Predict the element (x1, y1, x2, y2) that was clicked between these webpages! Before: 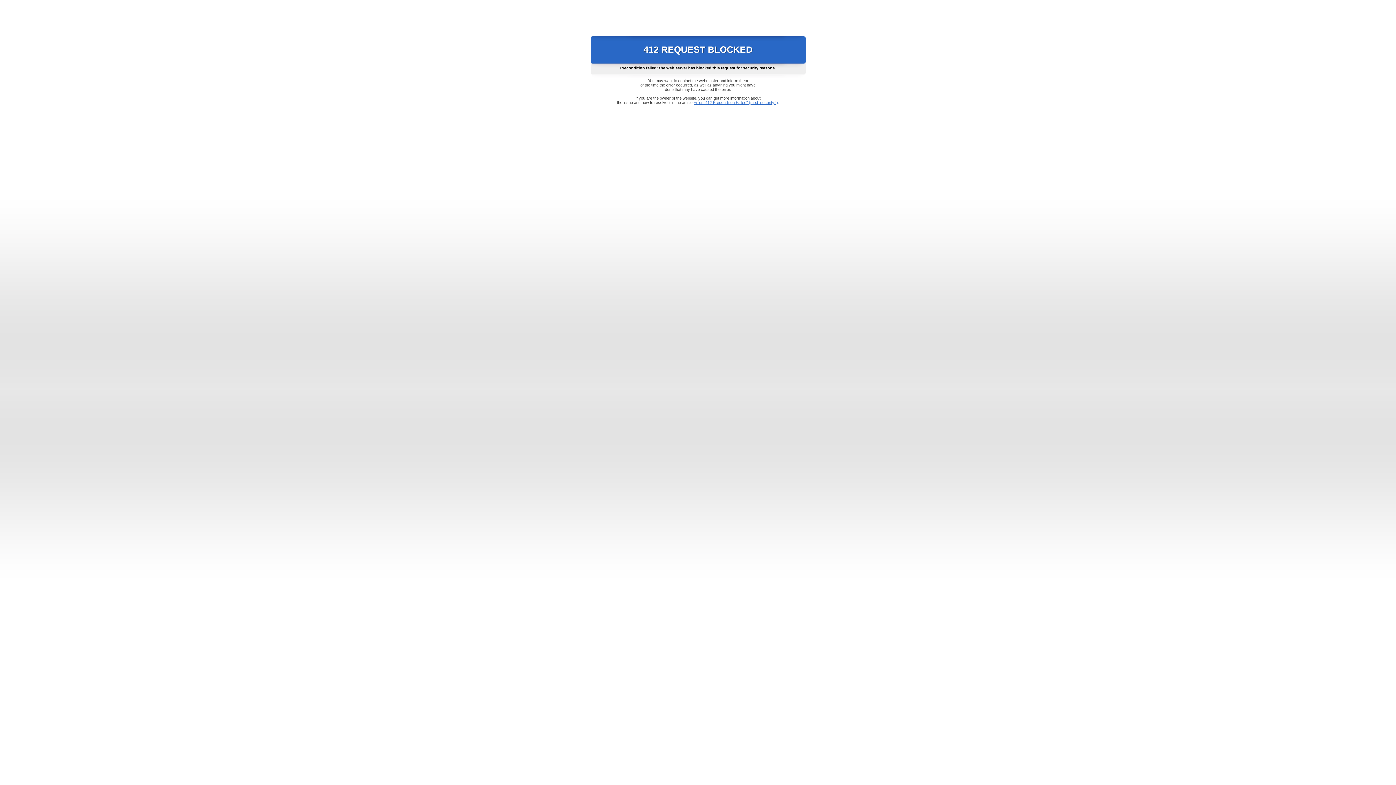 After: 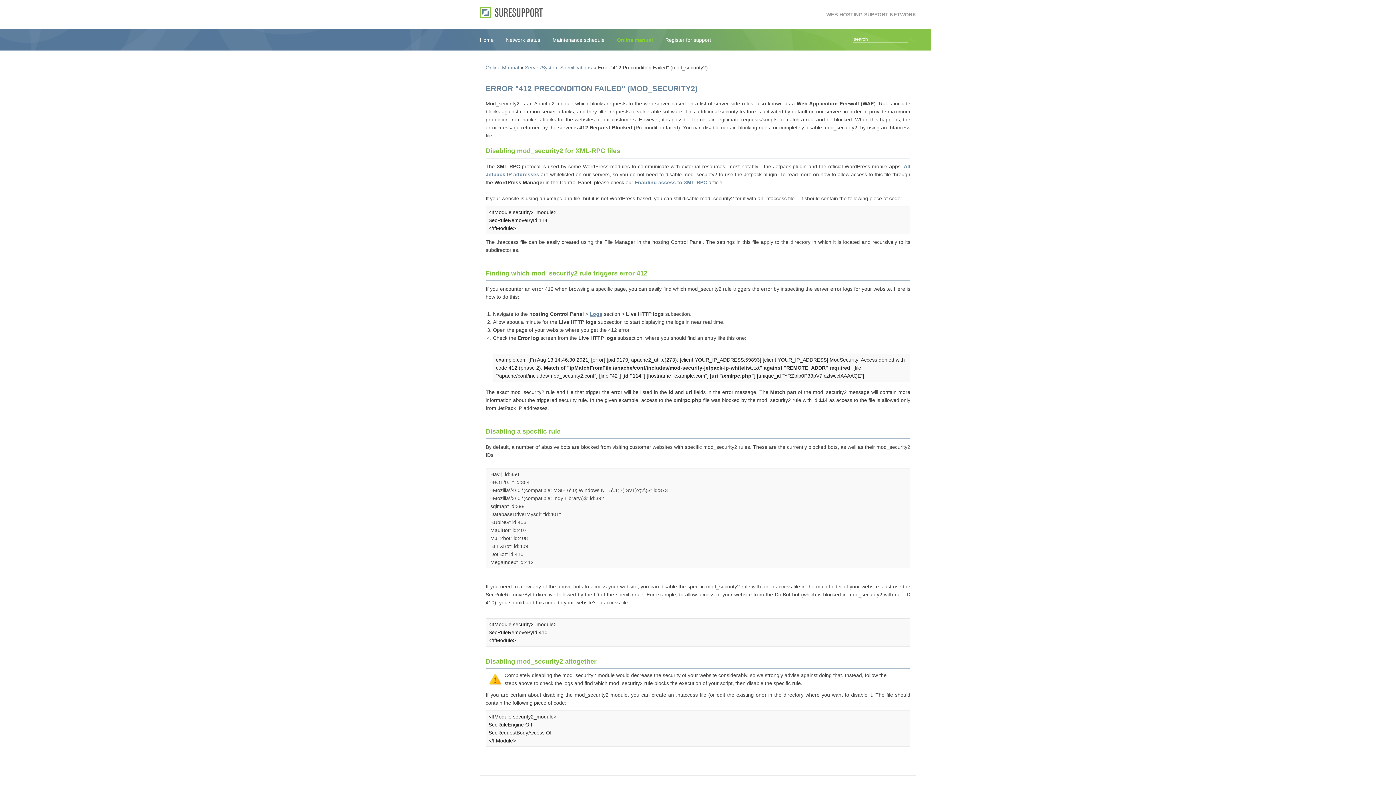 Action: label: Error "412 Precondition Failed" (mod_security2) bbox: (693, 100, 778, 104)